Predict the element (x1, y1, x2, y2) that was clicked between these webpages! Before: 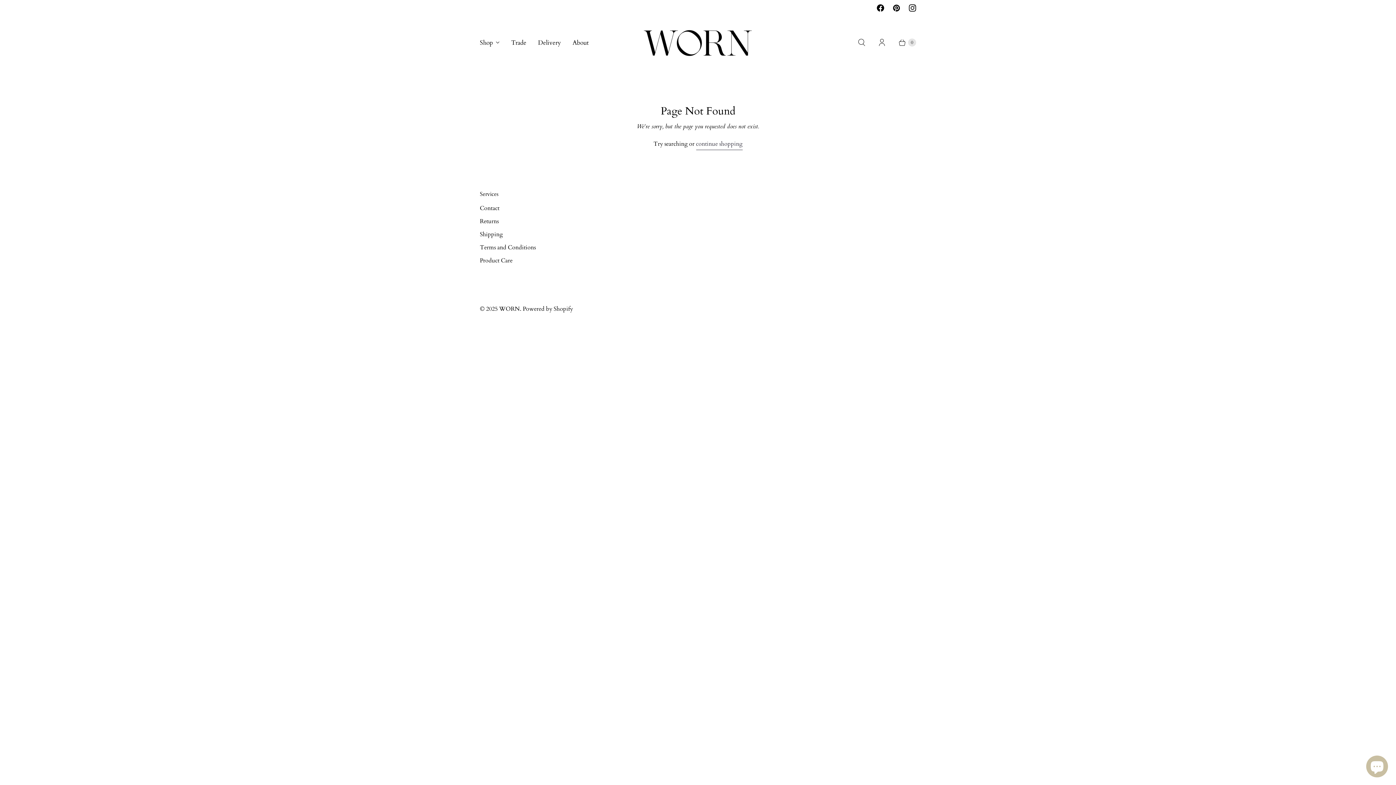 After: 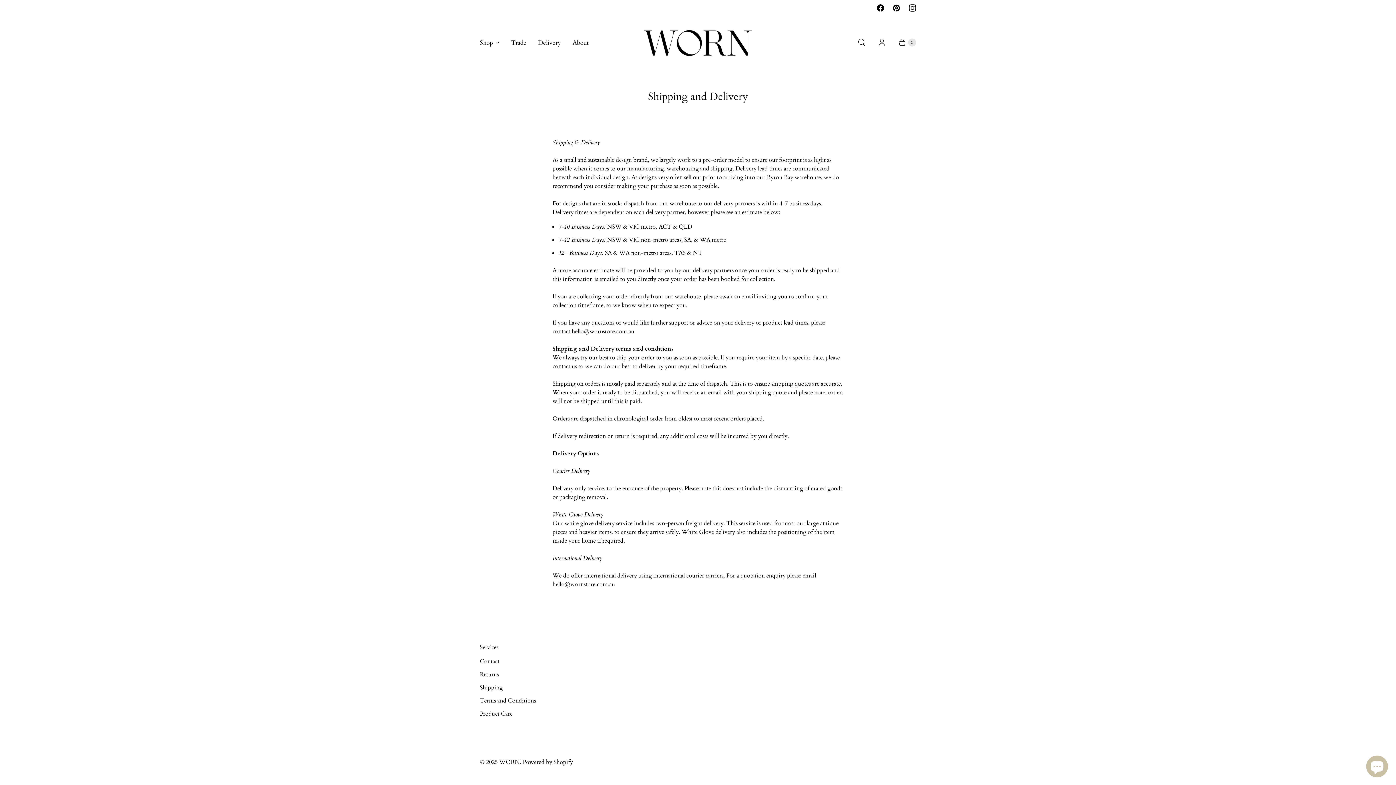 Action: label: Delivery bbox: (532, 33, 566, 51)